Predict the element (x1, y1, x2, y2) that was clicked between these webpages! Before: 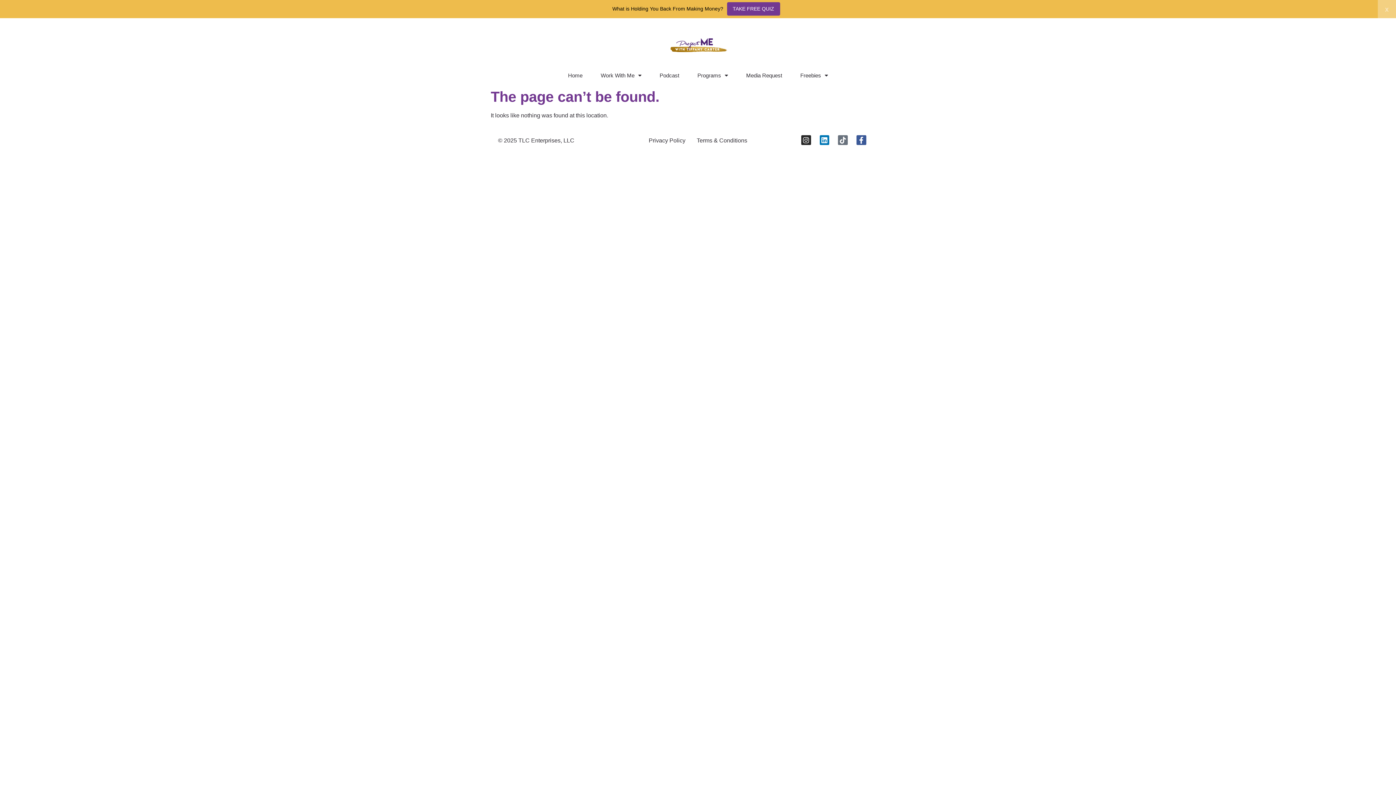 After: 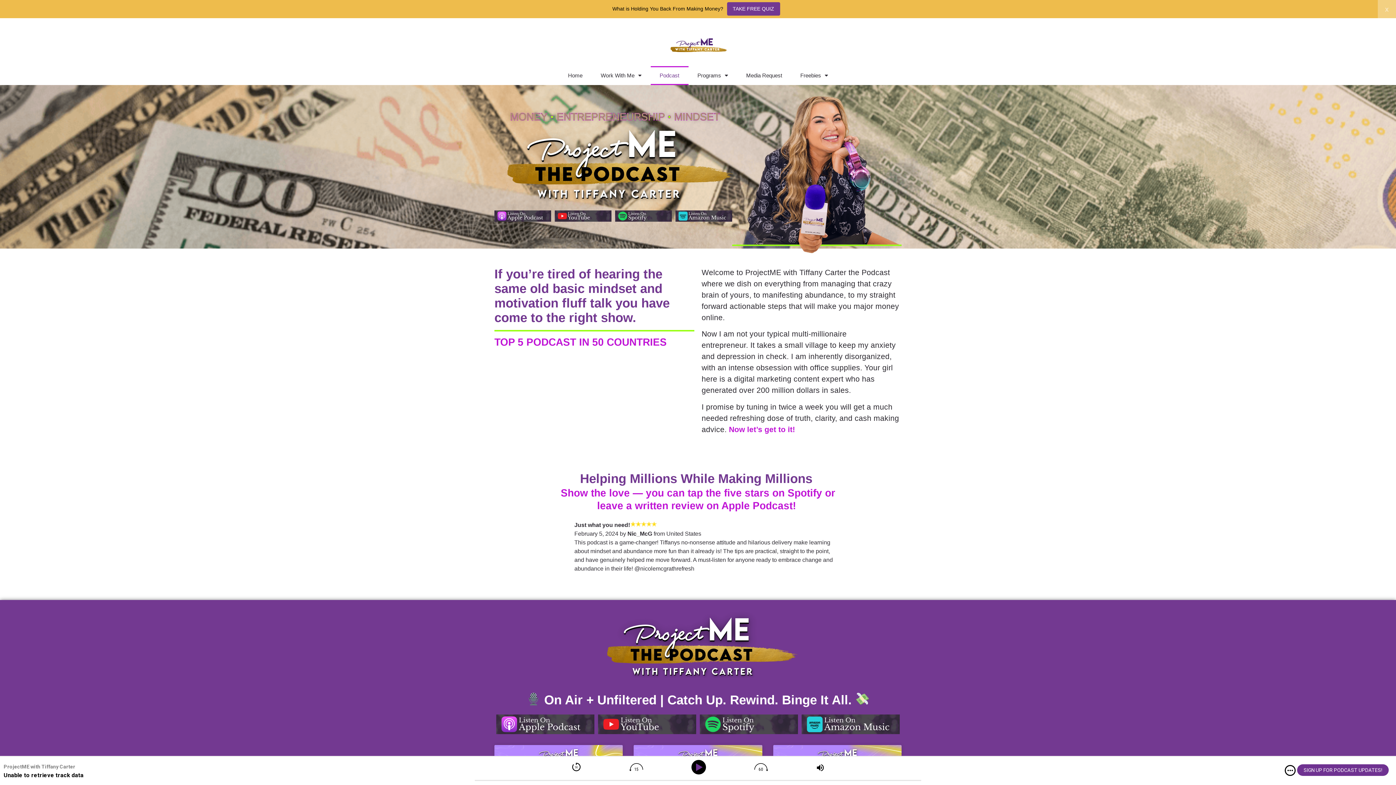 Action: bbox: (650, 66, 688, 85) label: Podcast